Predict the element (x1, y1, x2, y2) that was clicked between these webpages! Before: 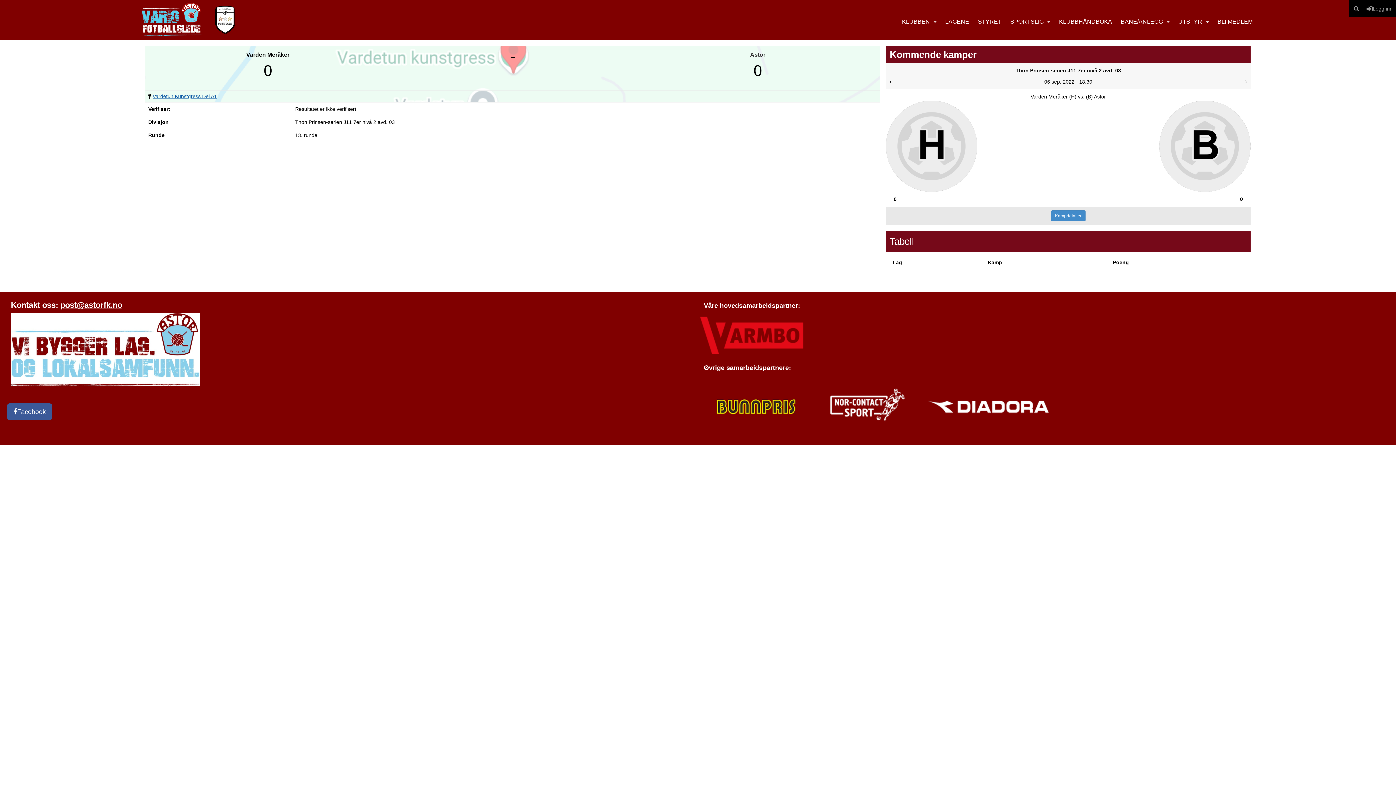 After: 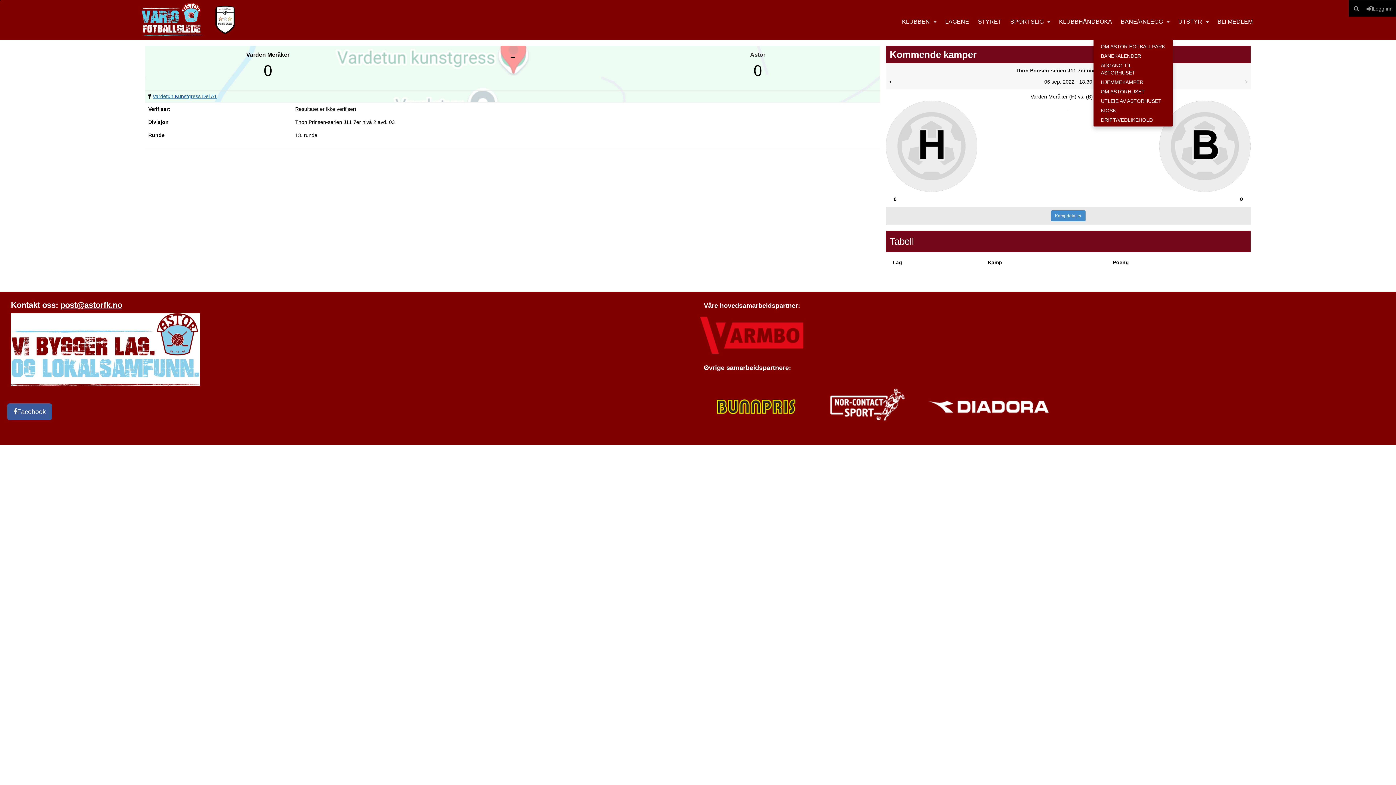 Action: label: BANE/ANLEGG bbox: (1117, 0, 1173, 40)